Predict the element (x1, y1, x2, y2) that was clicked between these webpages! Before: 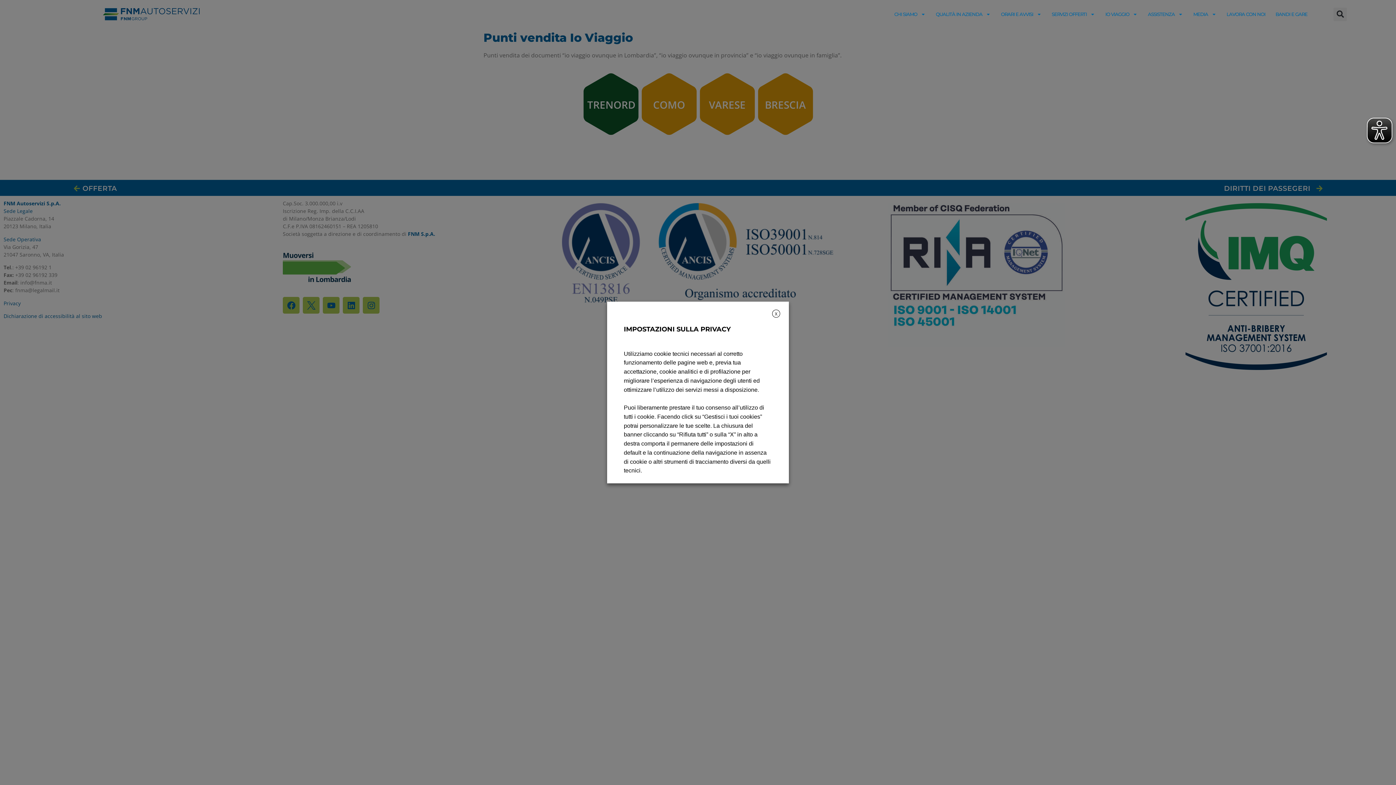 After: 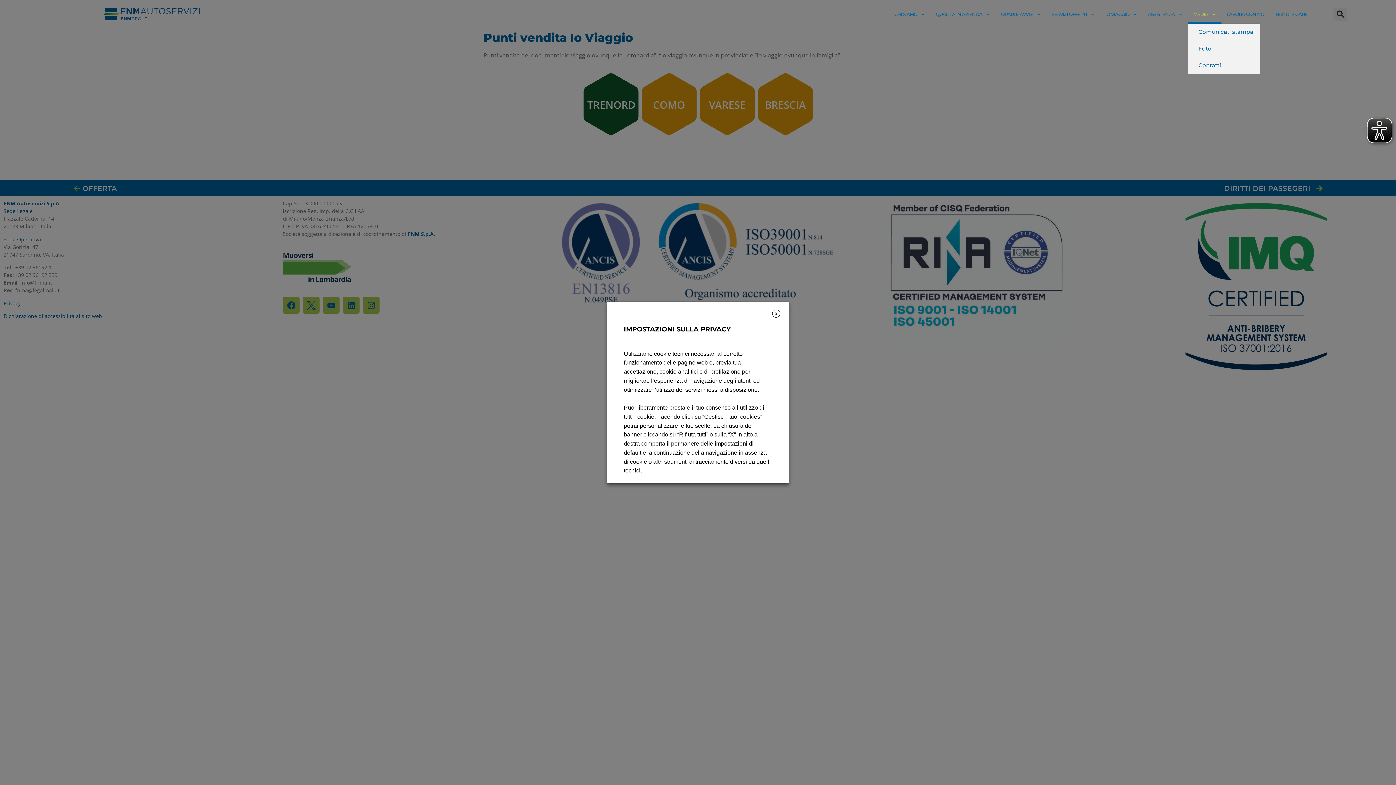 Action: label: MEDIA bbox: (1188, 4, 1221, 23)